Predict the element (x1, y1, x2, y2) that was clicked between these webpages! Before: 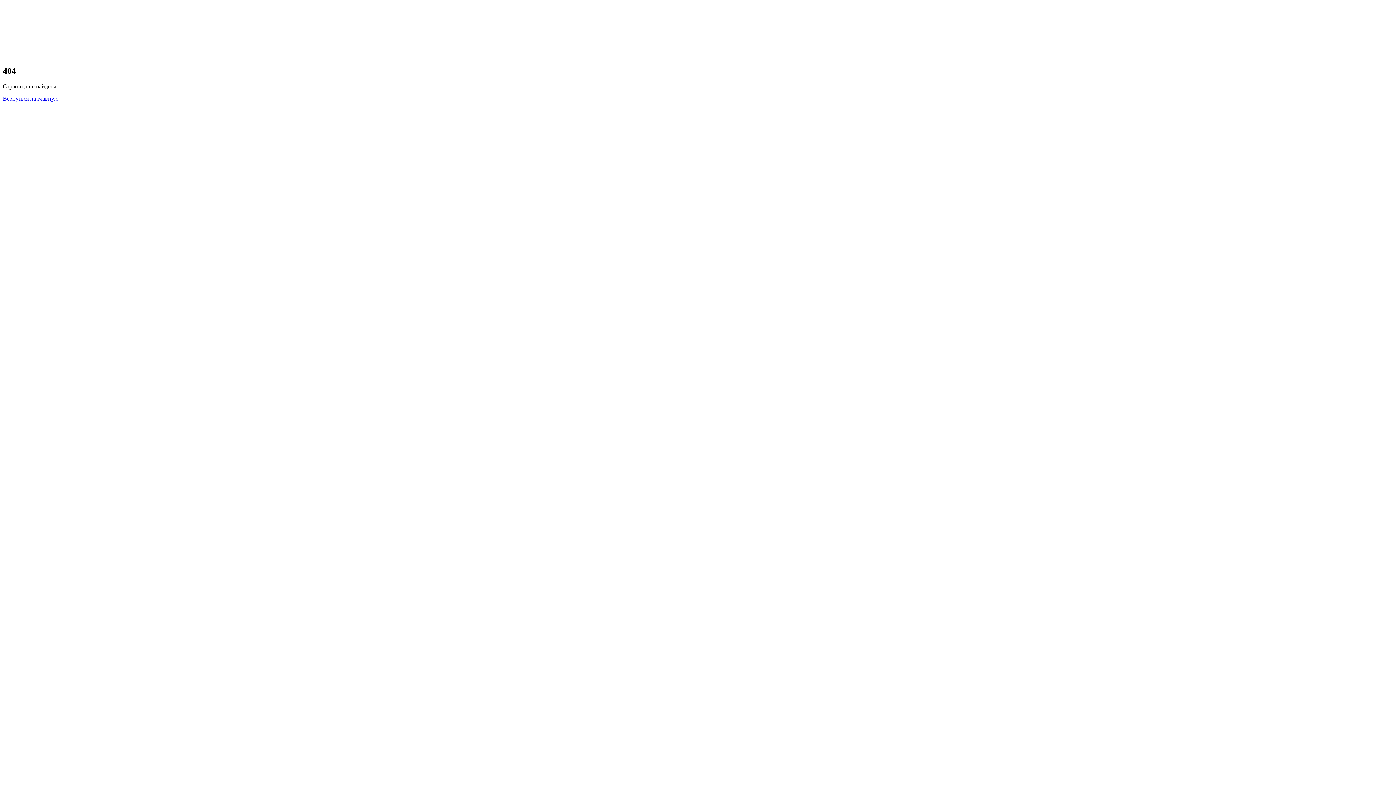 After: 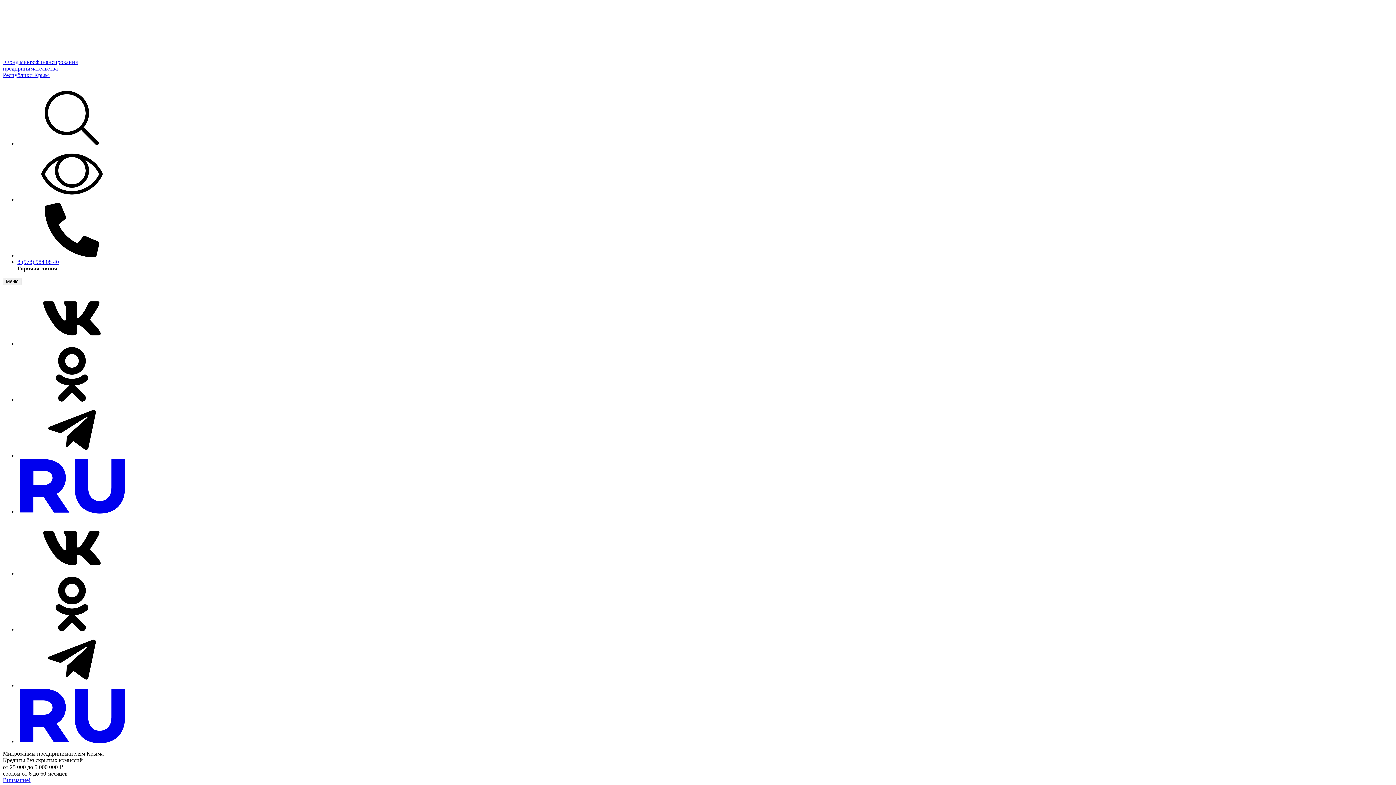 Action: bbox: (2, 95, 58, 101) label: Вернуться на главную